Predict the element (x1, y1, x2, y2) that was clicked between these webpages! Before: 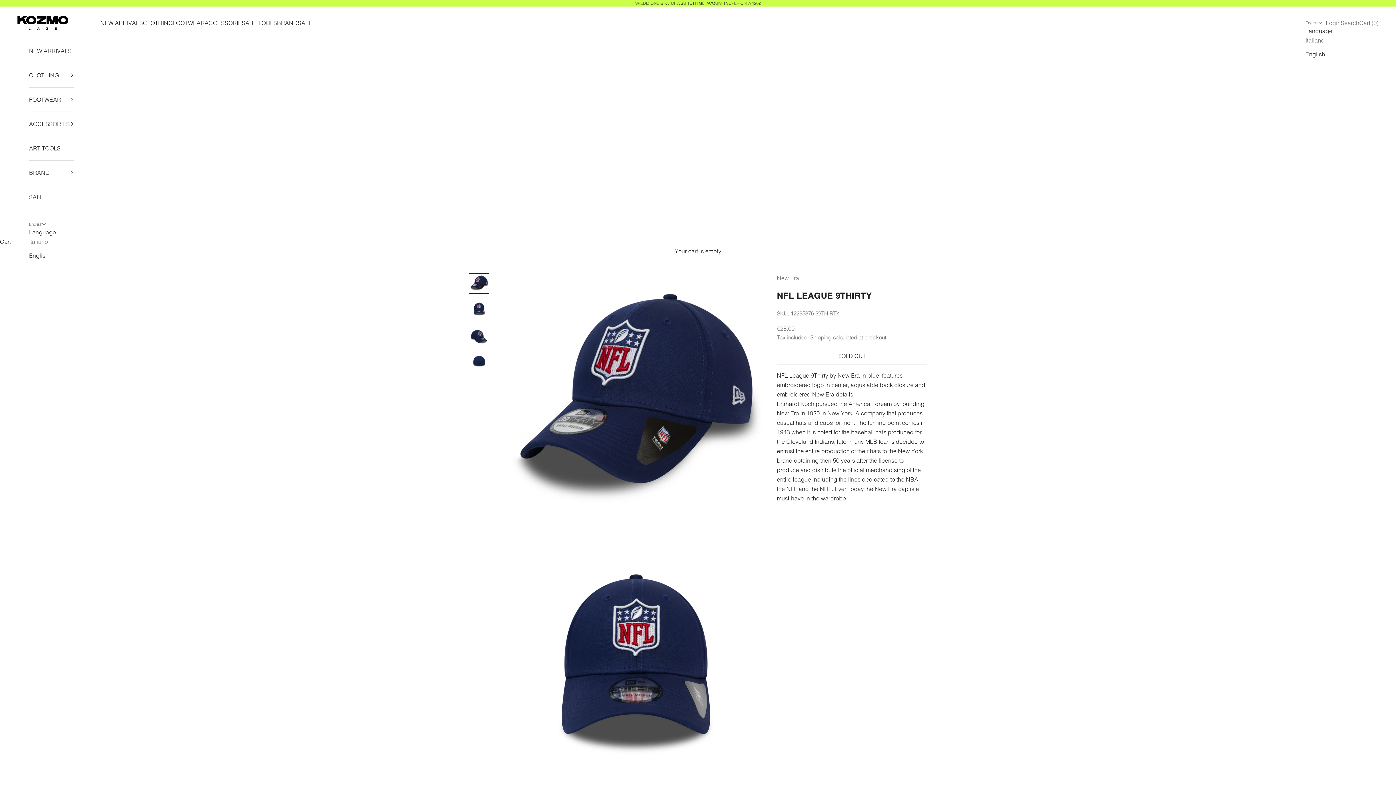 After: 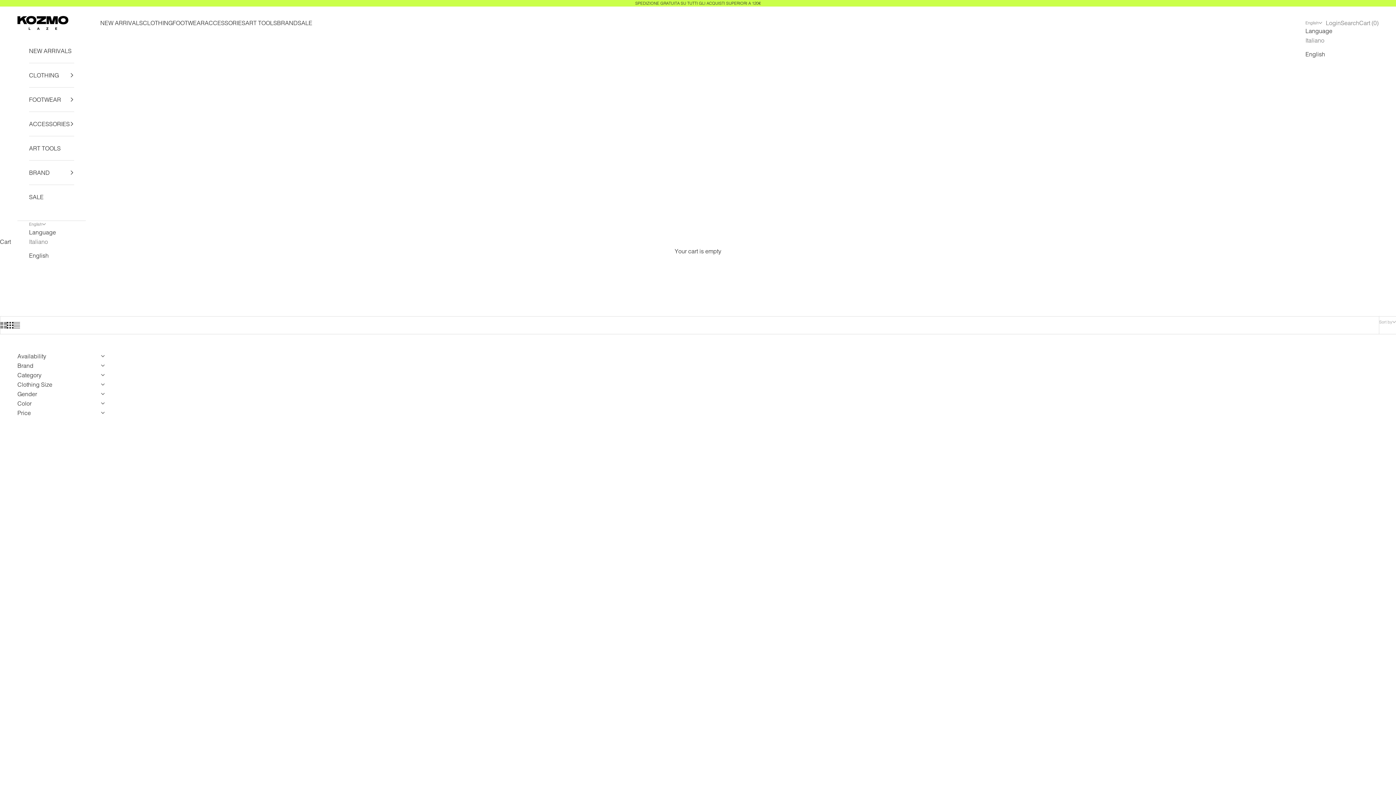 Action: label: New Era bbox: (777, 274, 799, 281)